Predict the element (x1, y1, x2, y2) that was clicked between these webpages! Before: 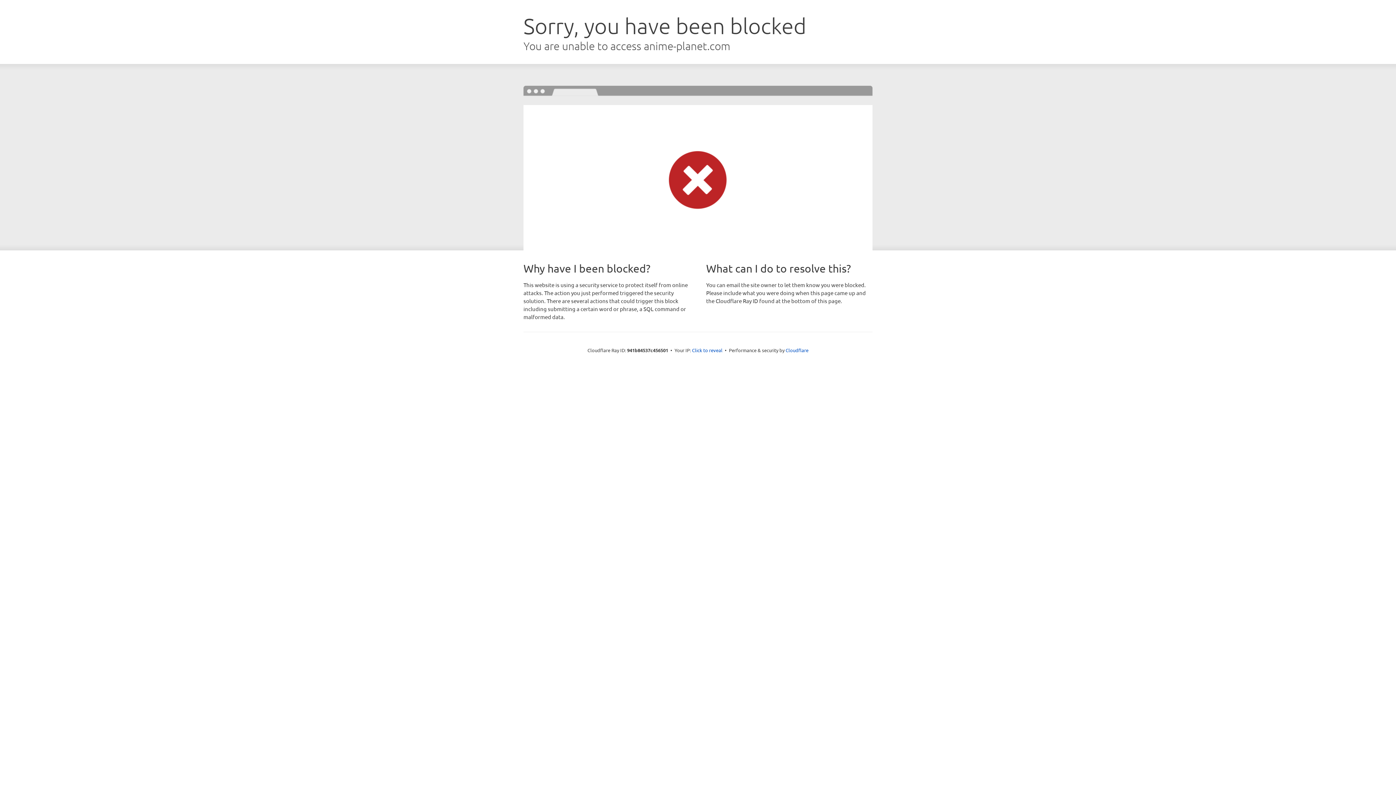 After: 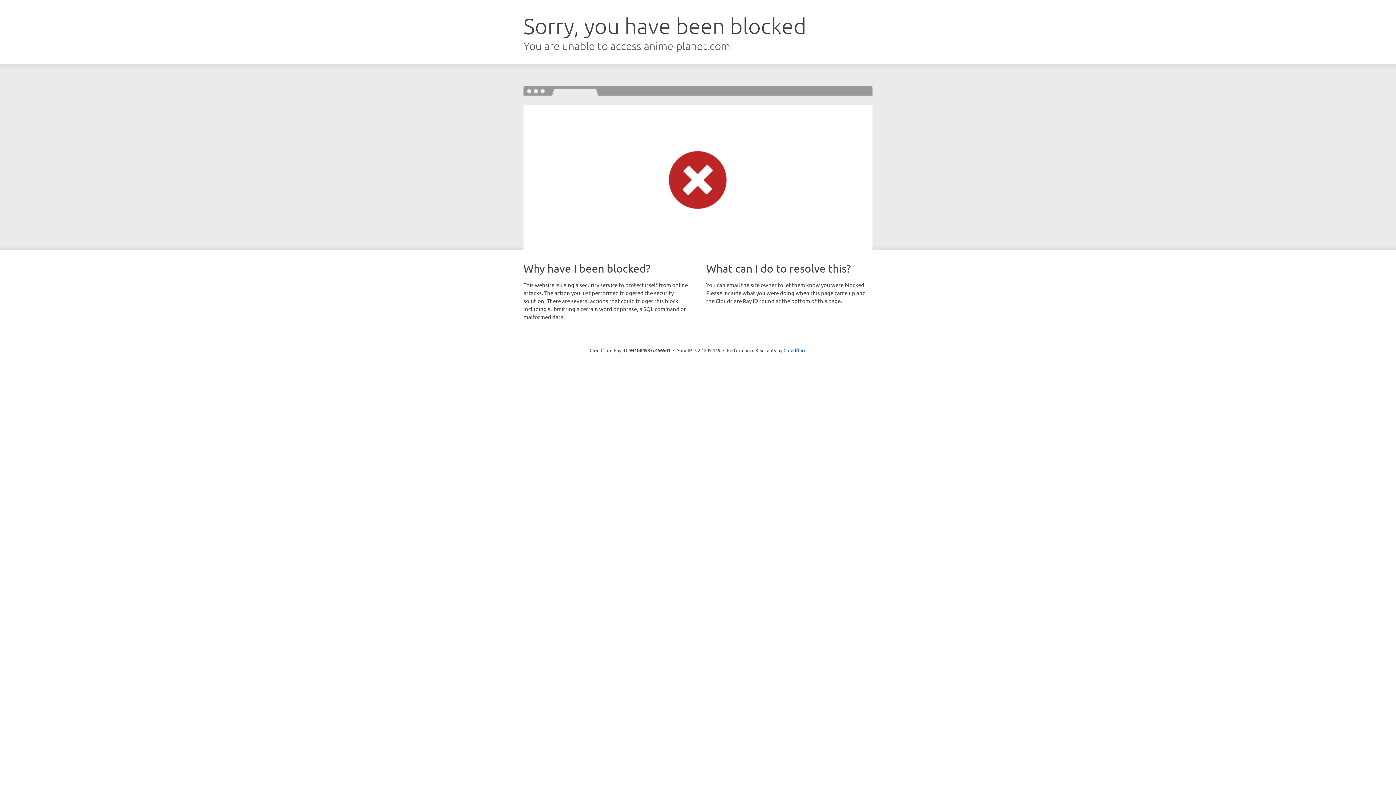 Action: label: Click to reveal bbox: (692, 346, 722, 353)